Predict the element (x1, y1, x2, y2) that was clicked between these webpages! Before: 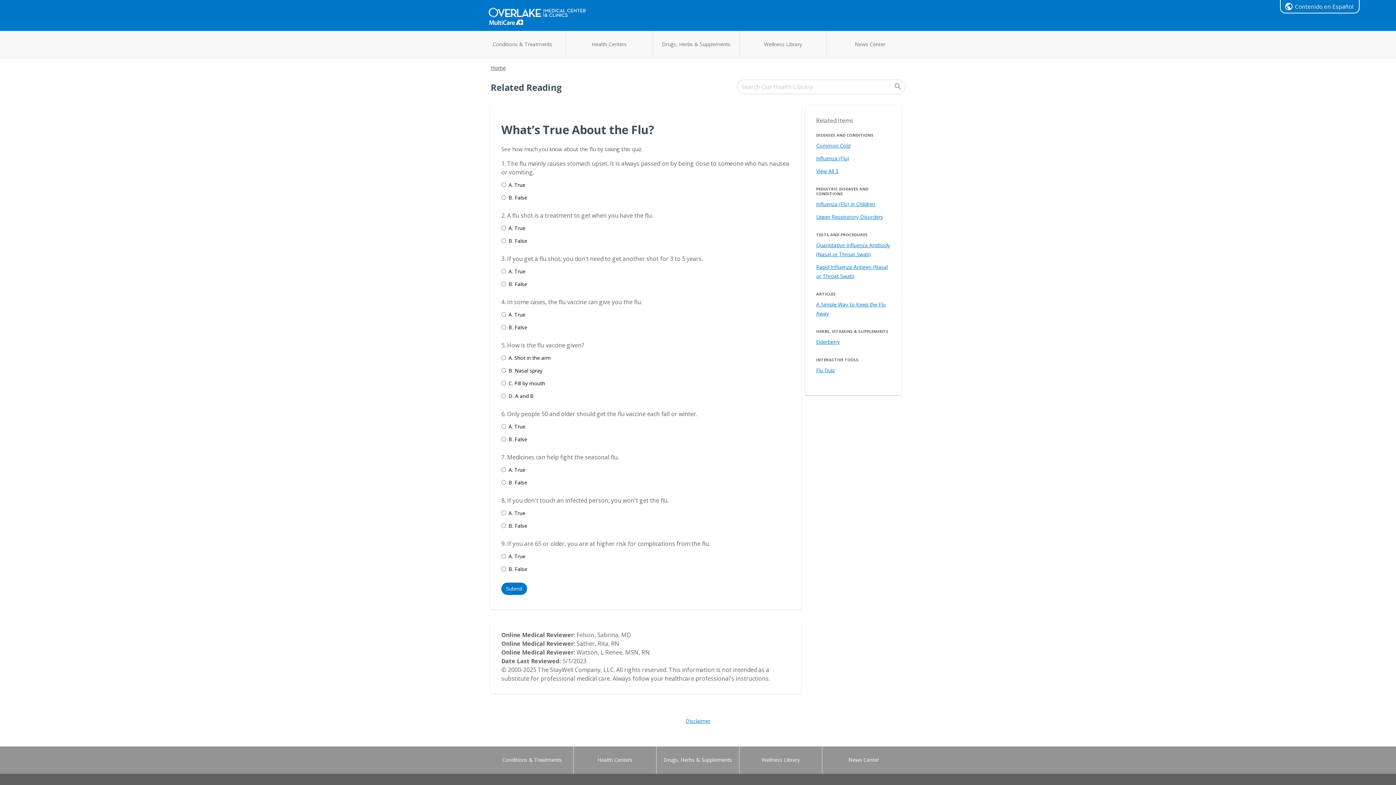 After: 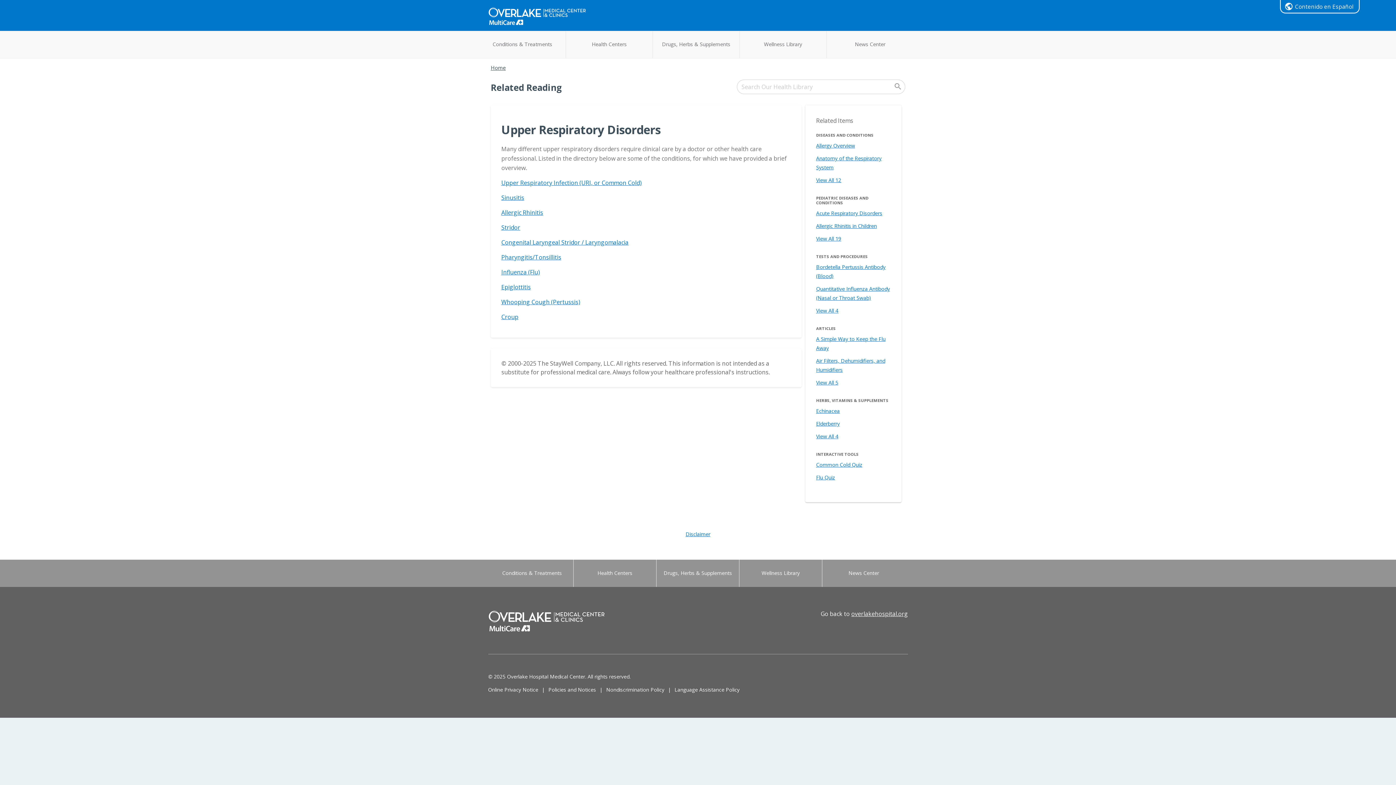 Action: bbox: (816, 213, 883, 220) label: Upper Respiratory Disorders